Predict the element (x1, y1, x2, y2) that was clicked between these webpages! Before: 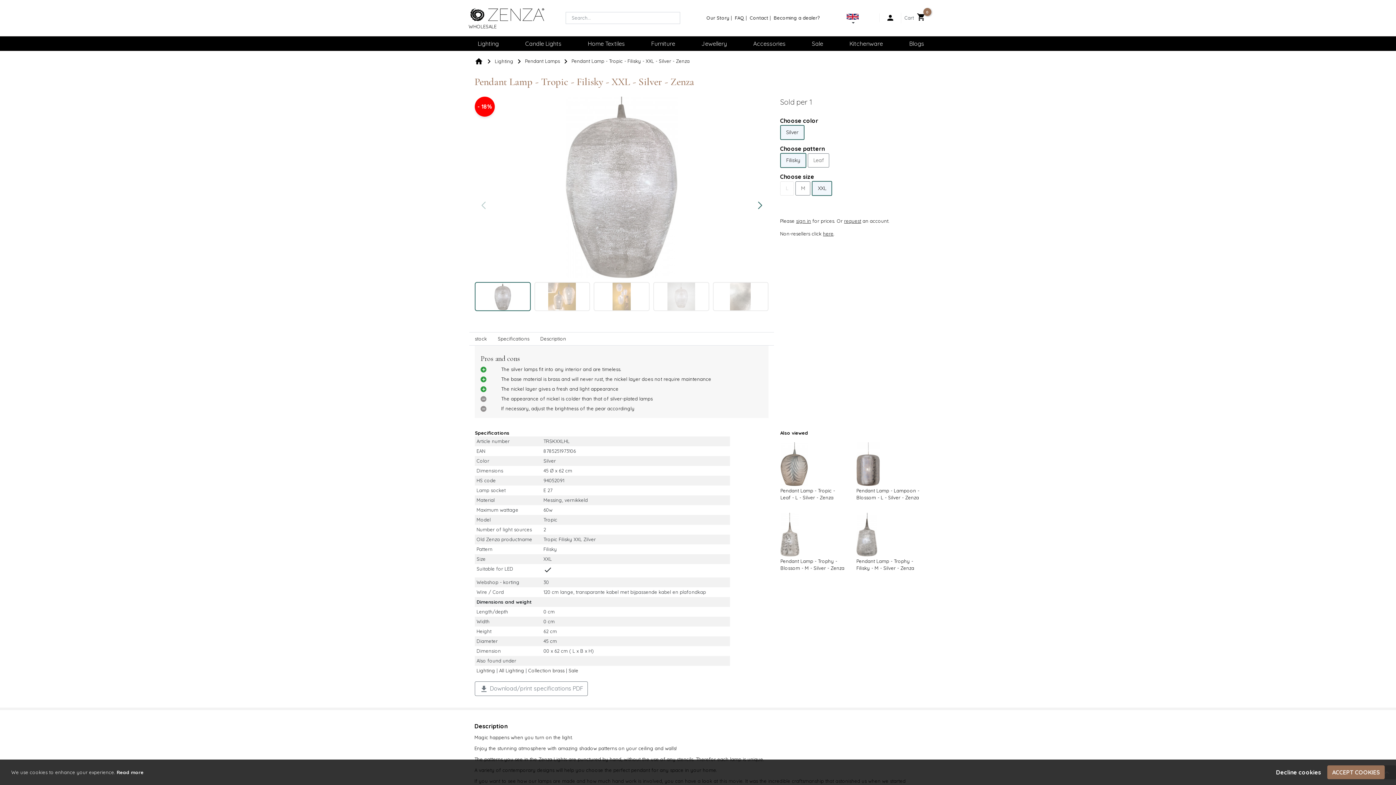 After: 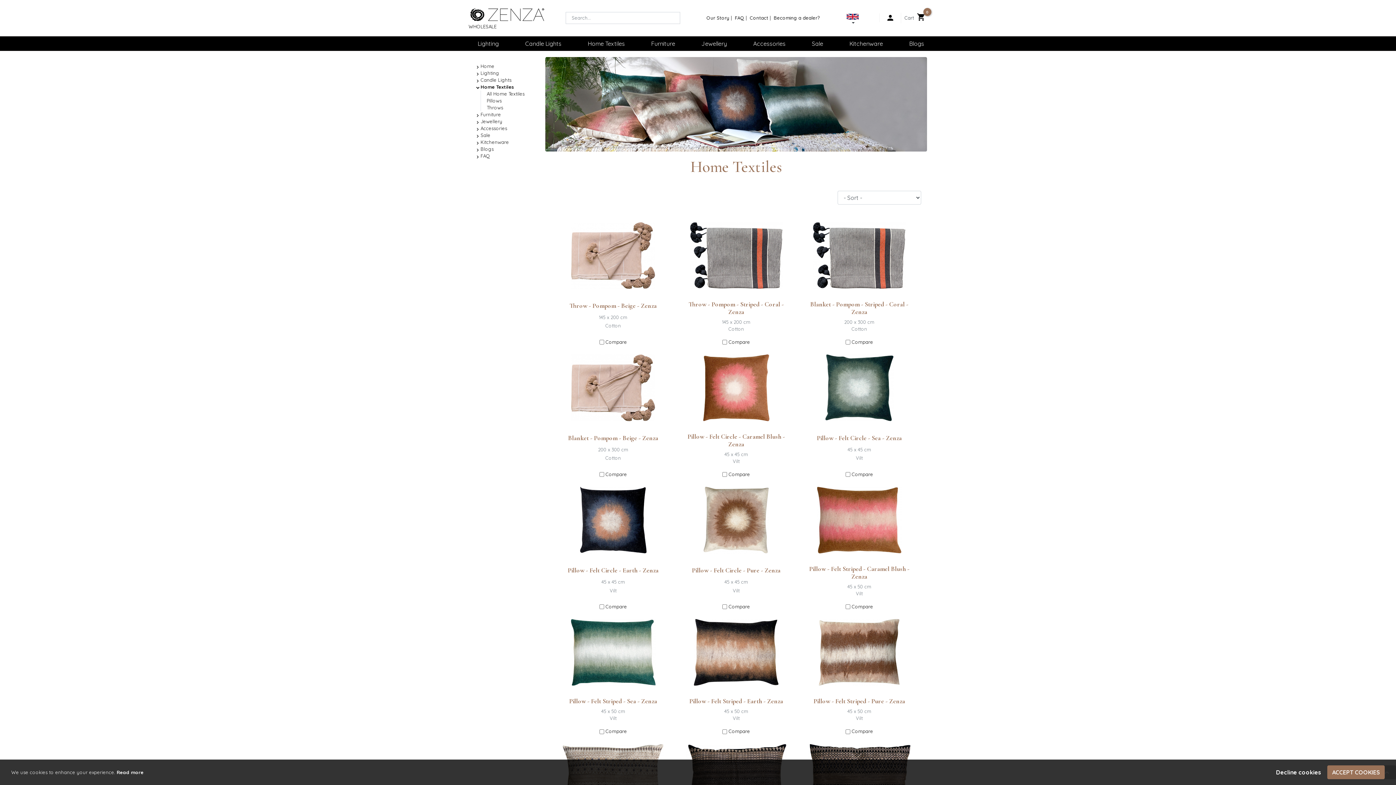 Action: label: Home Textiles bbox: (585, 36, 627, 50)